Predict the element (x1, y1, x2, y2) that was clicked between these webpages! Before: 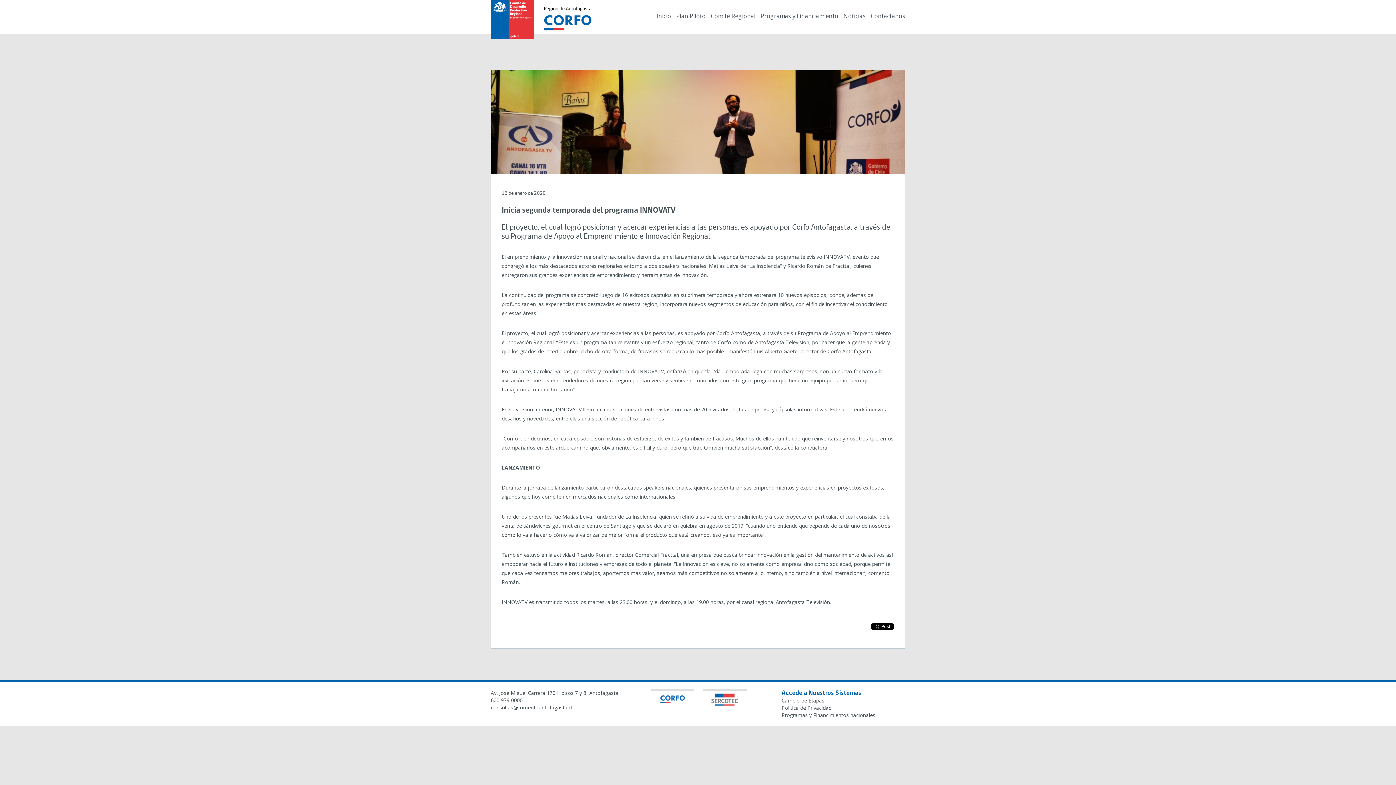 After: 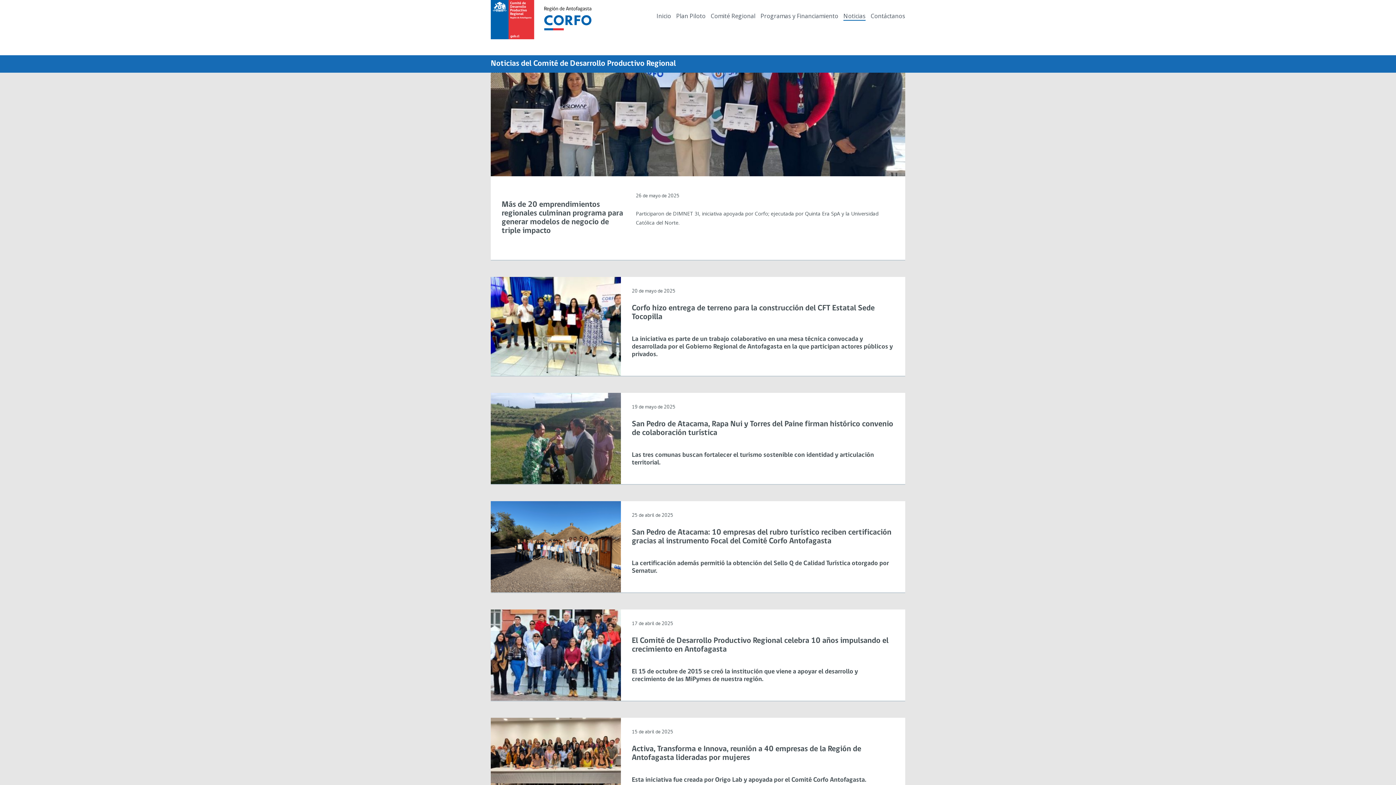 Action: label: Noticias bbox: (843, 12, 865, 20)